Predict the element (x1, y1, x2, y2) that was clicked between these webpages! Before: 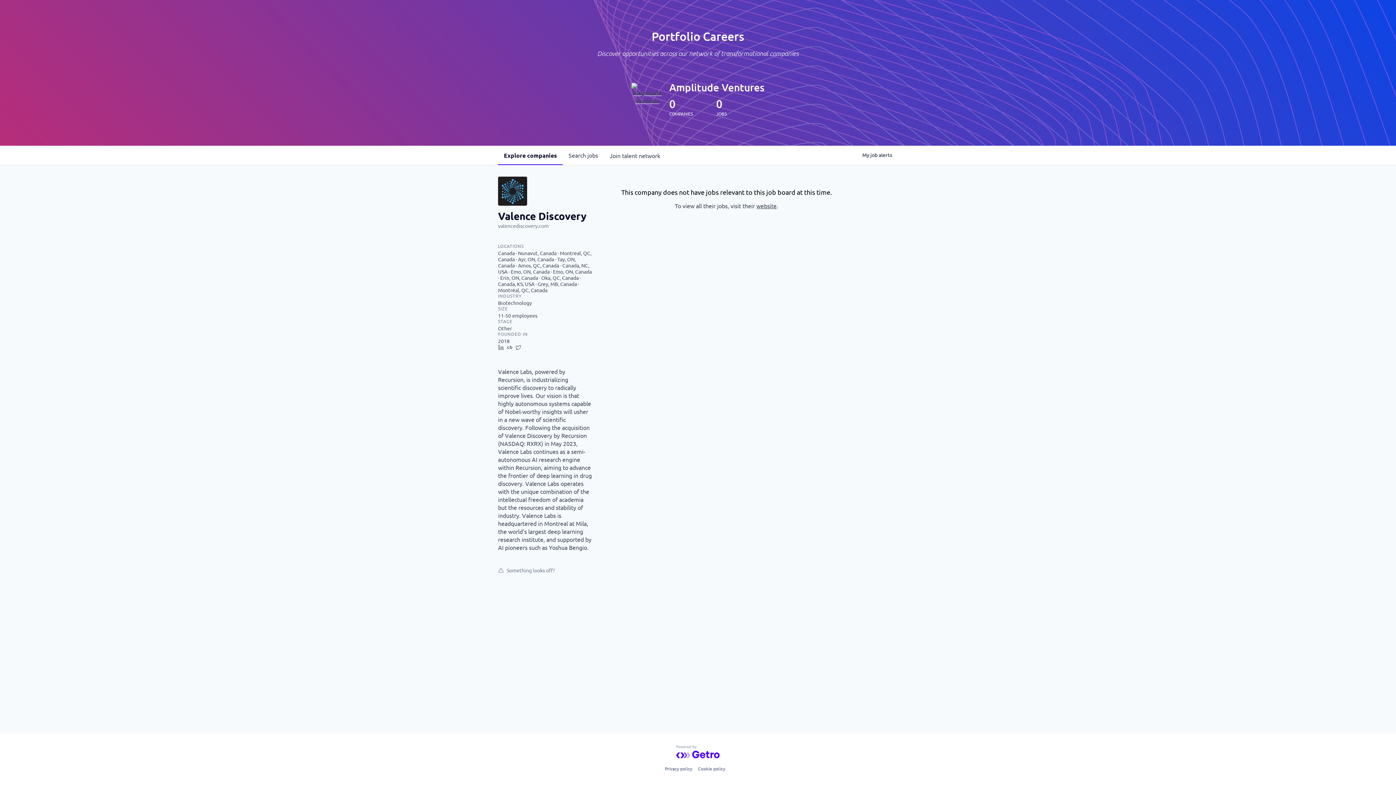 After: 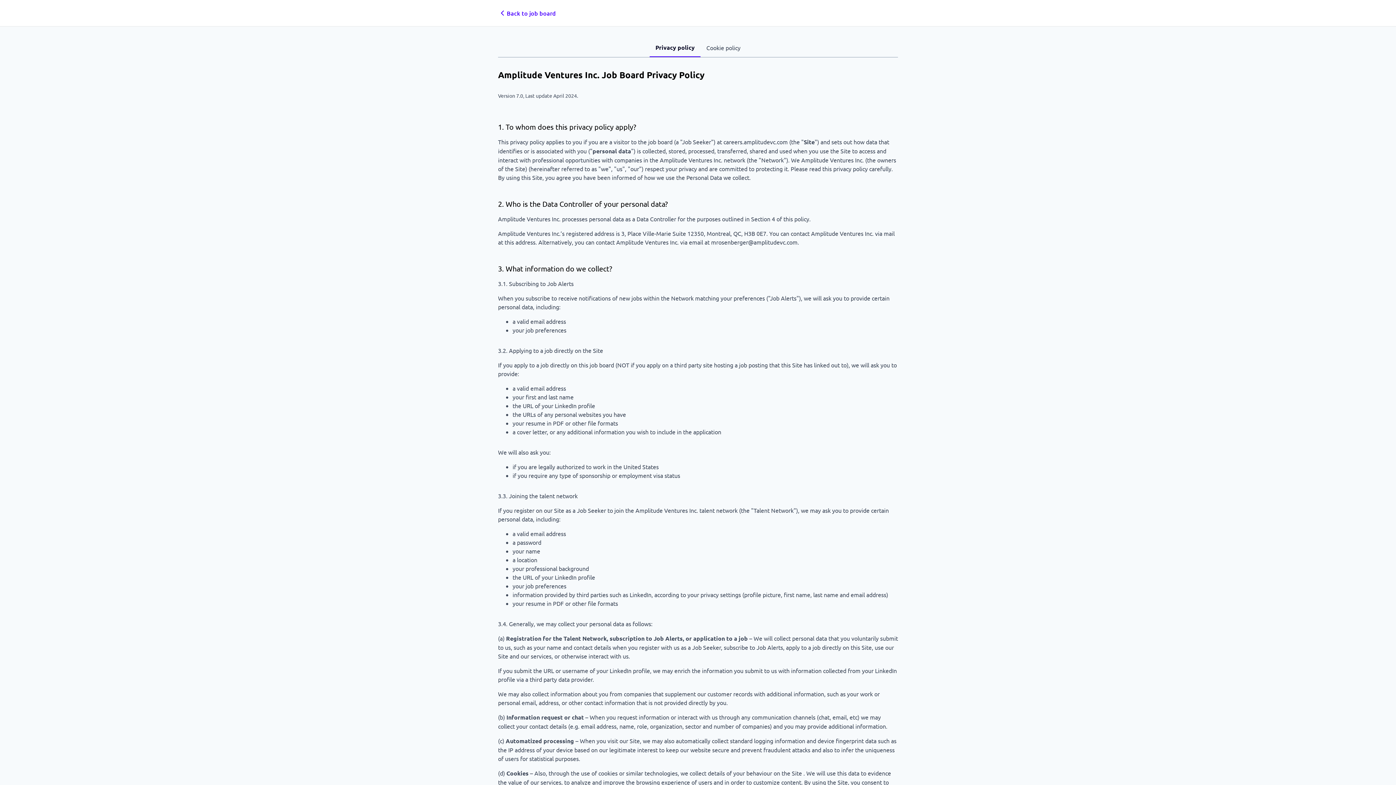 Action: bbox: (665, 764, 692, 773) label: Privacy policy